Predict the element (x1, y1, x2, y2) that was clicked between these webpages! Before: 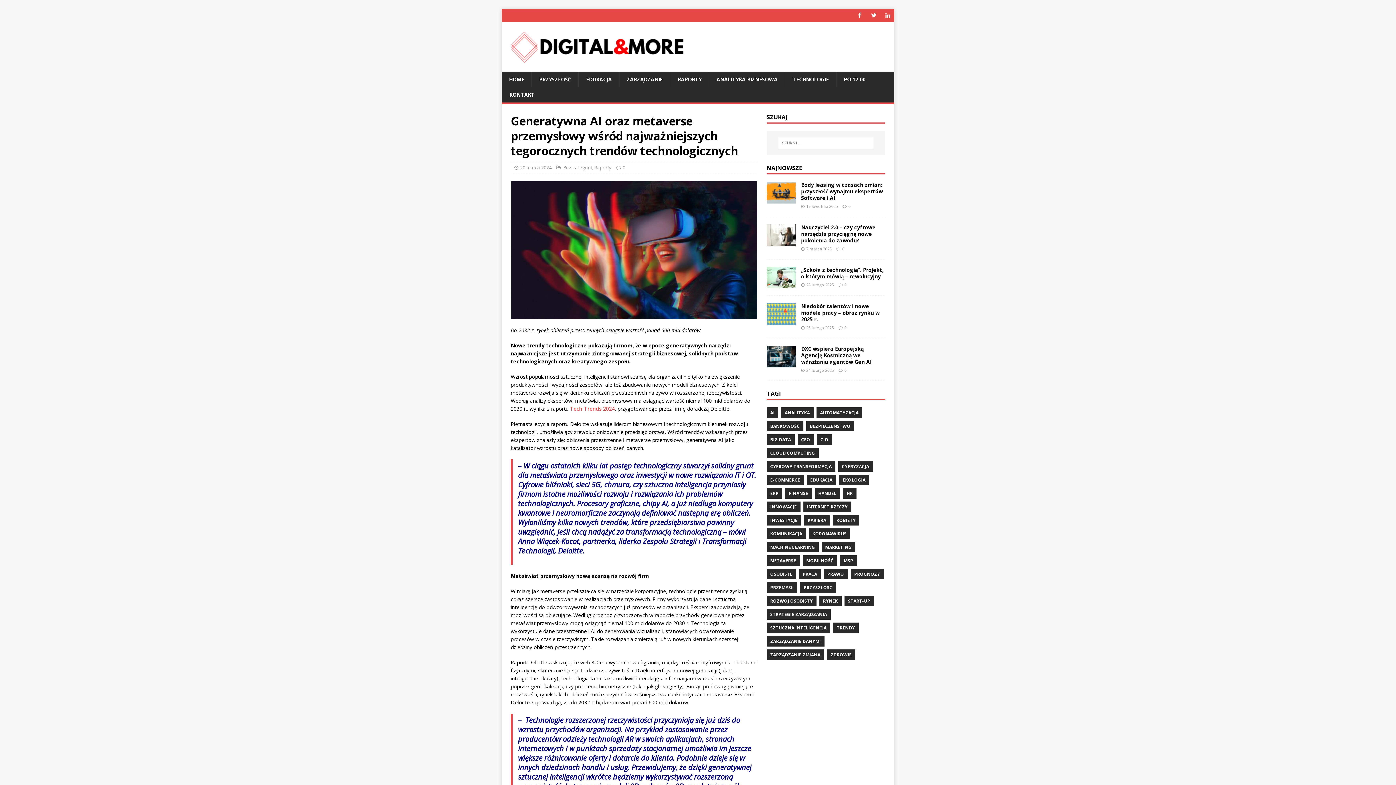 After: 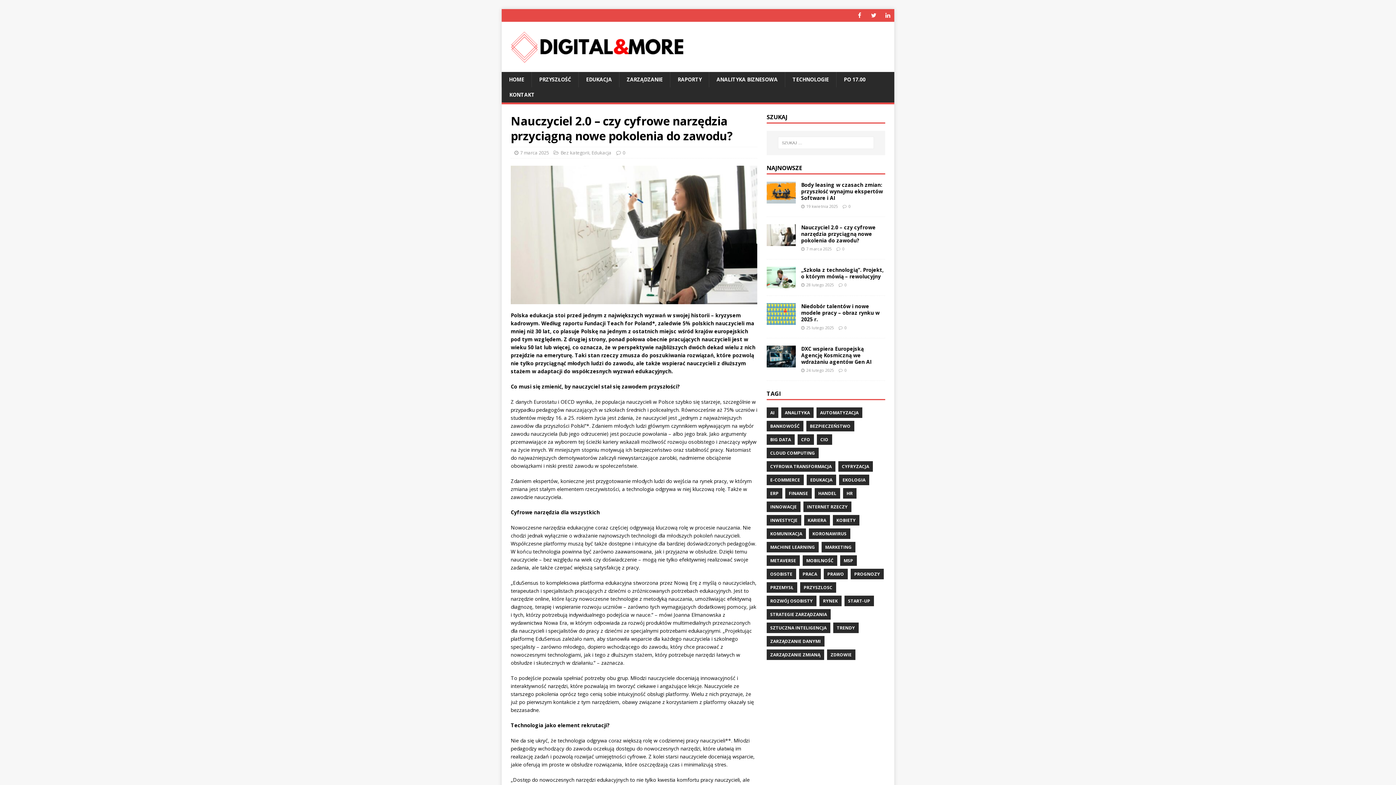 Action: bbox: (766, 238, 795, 245)